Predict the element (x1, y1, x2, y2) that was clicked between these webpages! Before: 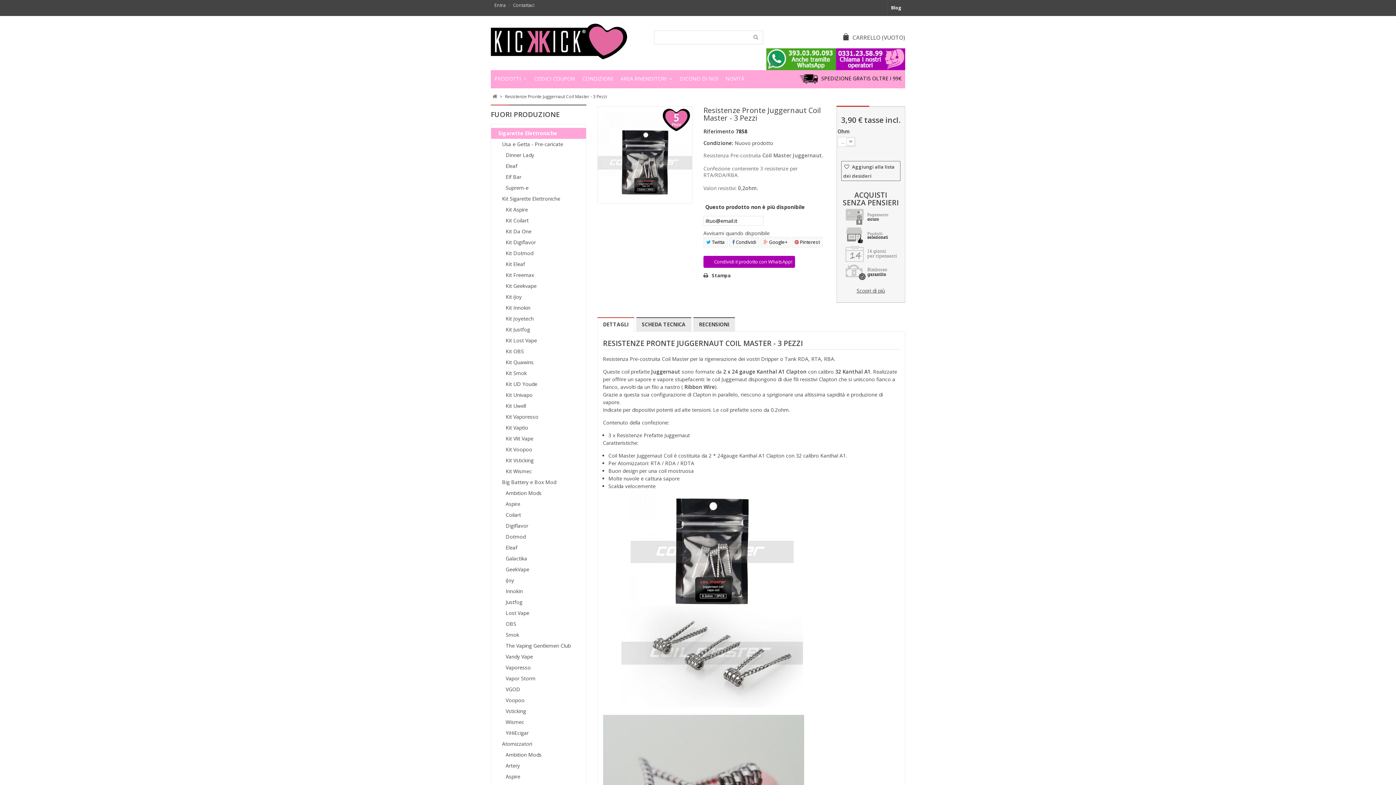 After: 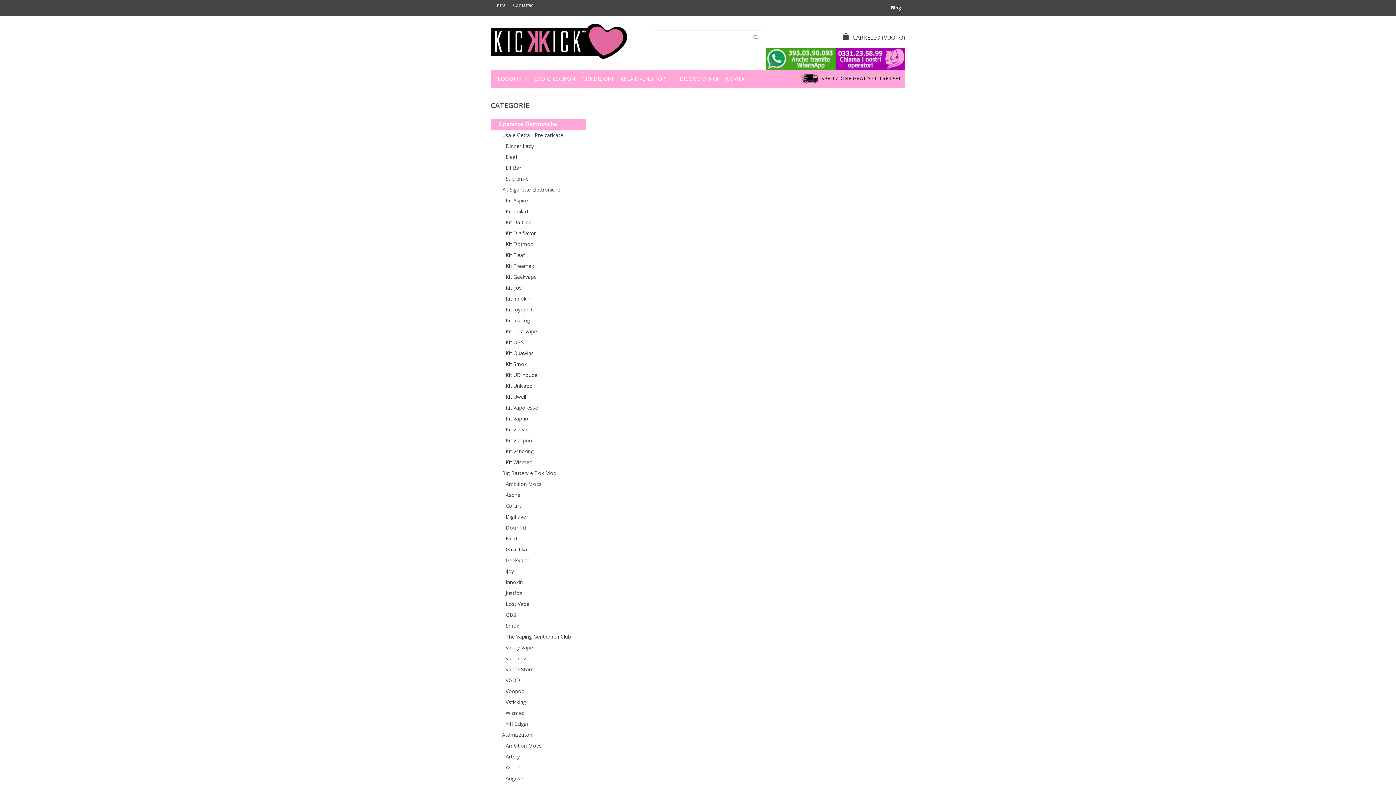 Action: bbox: (491, 91, 498, 101)